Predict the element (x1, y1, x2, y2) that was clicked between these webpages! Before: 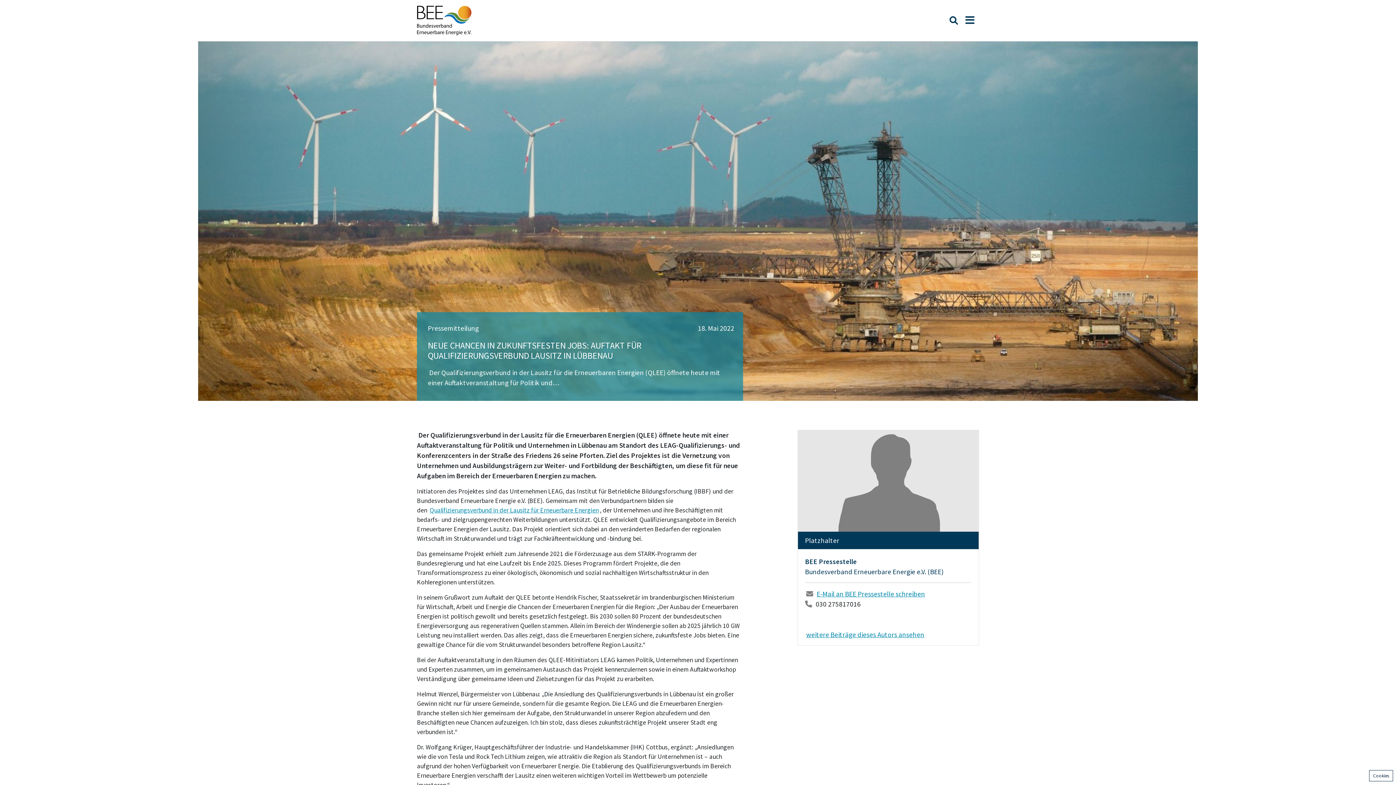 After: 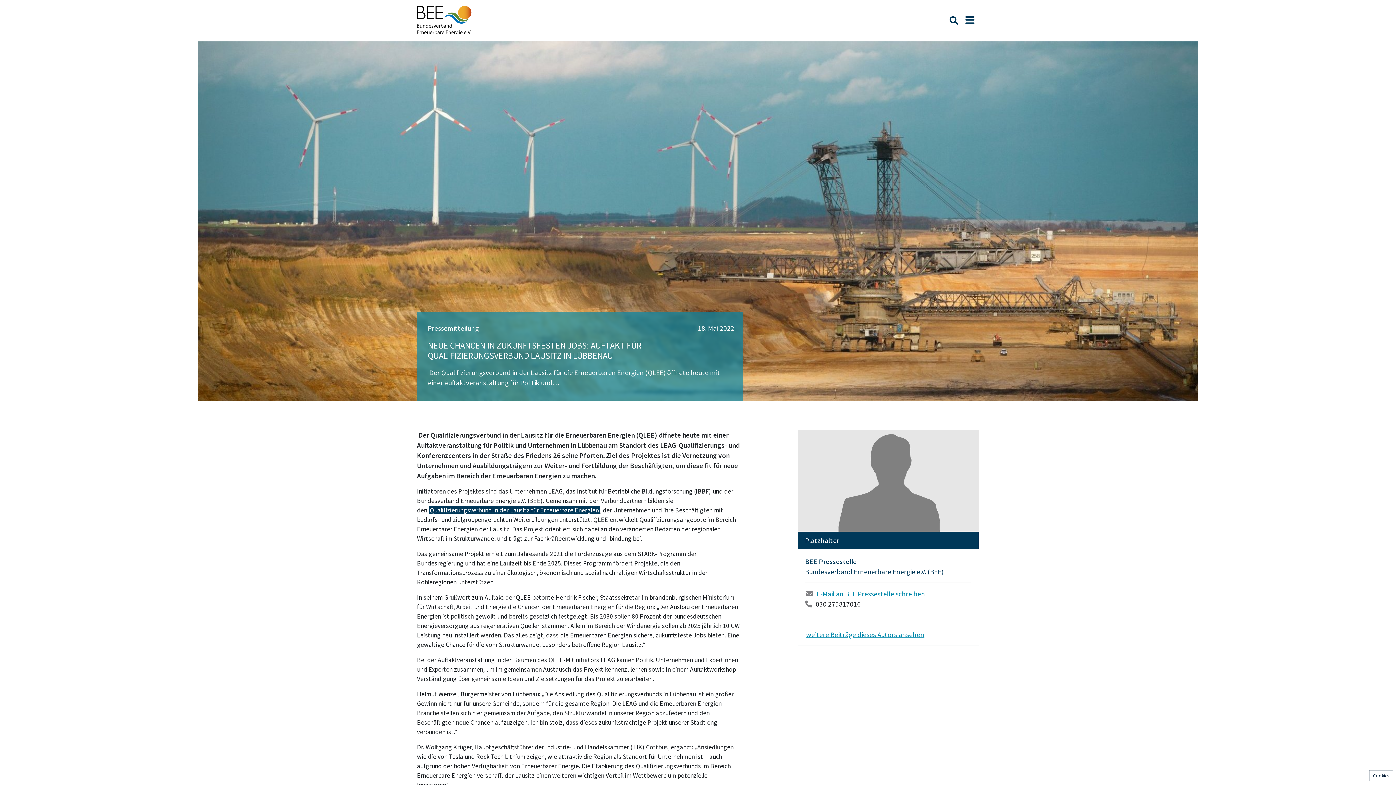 Action: label: Qualifizierungsverbund in der Lausitz für Erneuerbare Energien bbox: (428, 506, 600, 514)